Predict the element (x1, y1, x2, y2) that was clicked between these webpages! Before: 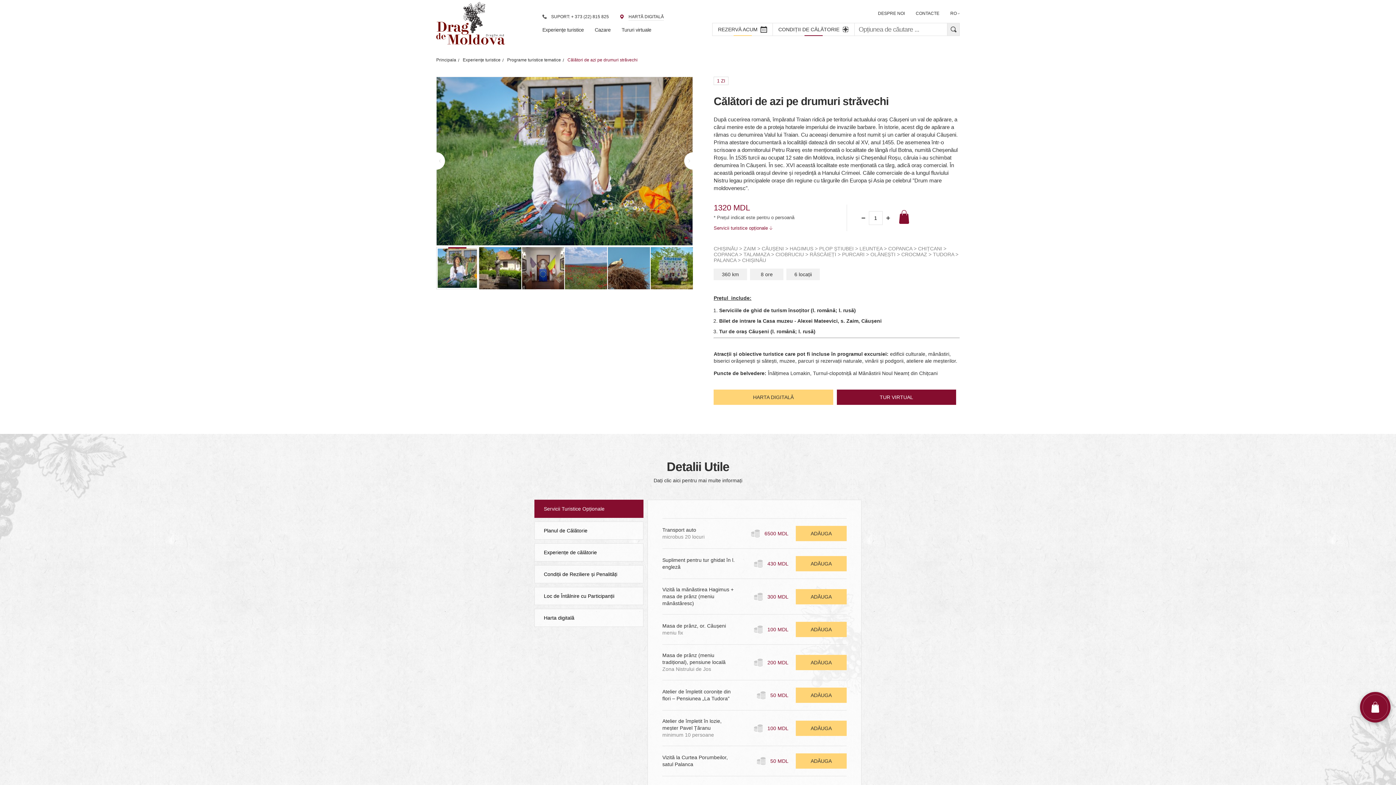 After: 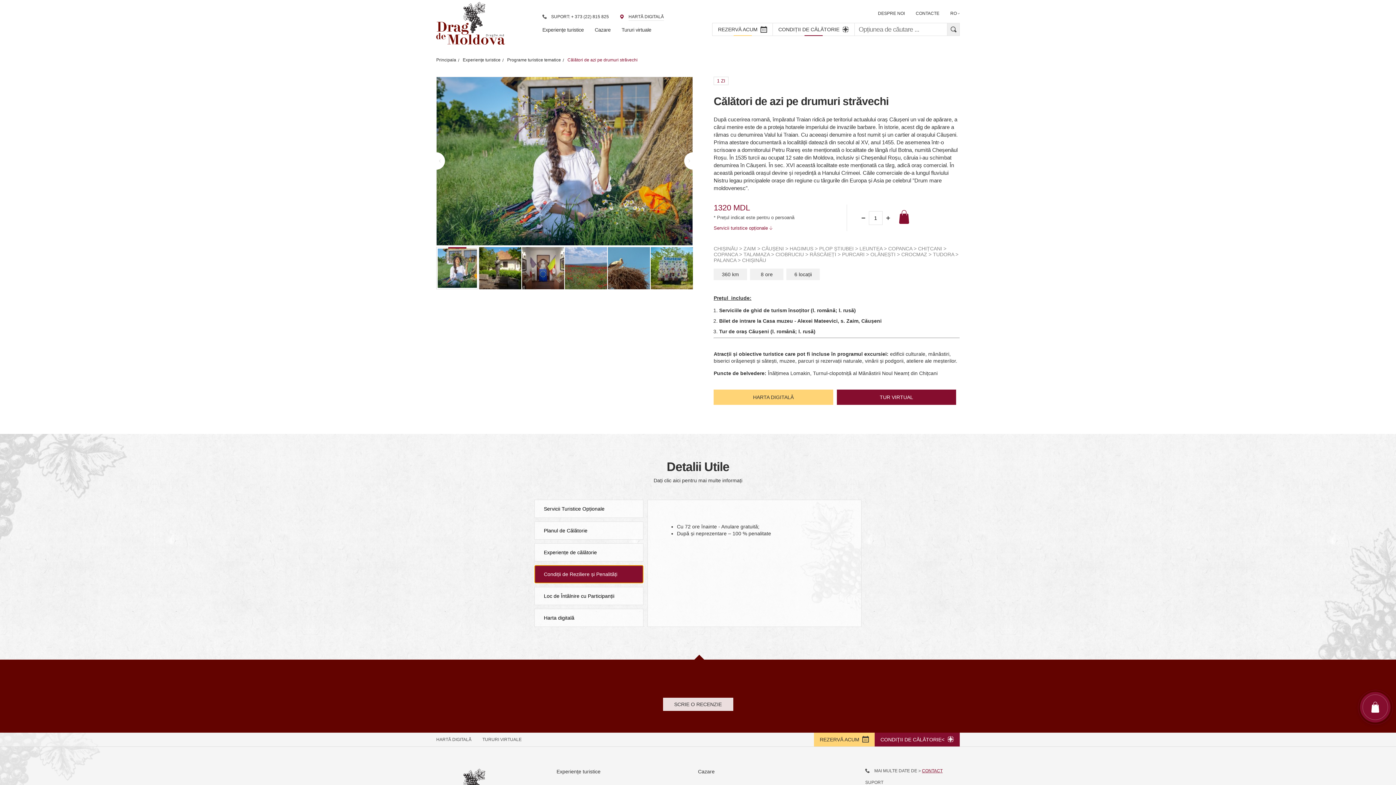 Action: bbox: (534, 565, 643, 583) label: Condiții de Reziliere și Penalități